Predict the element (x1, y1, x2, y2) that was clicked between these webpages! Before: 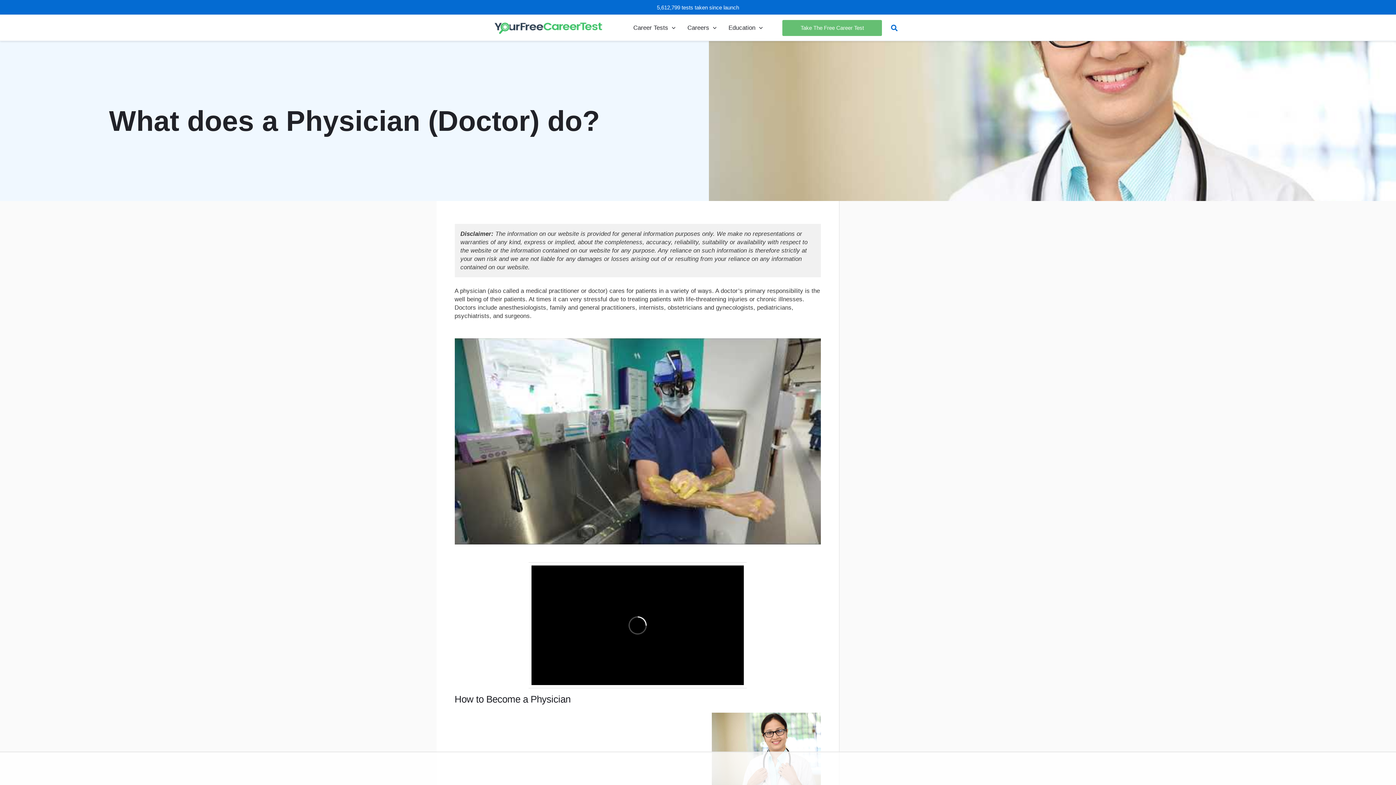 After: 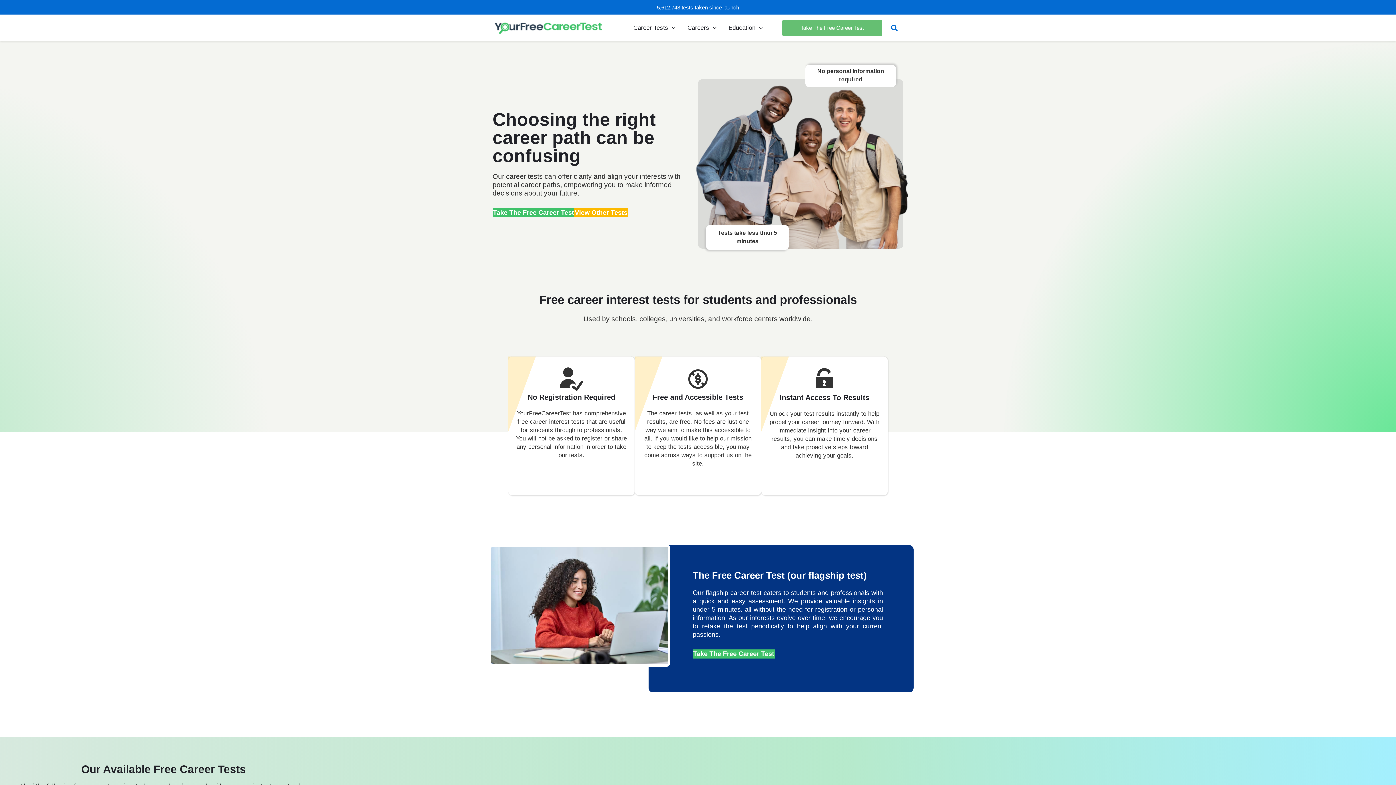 Action: bbox: (494, 24, 603, 30)